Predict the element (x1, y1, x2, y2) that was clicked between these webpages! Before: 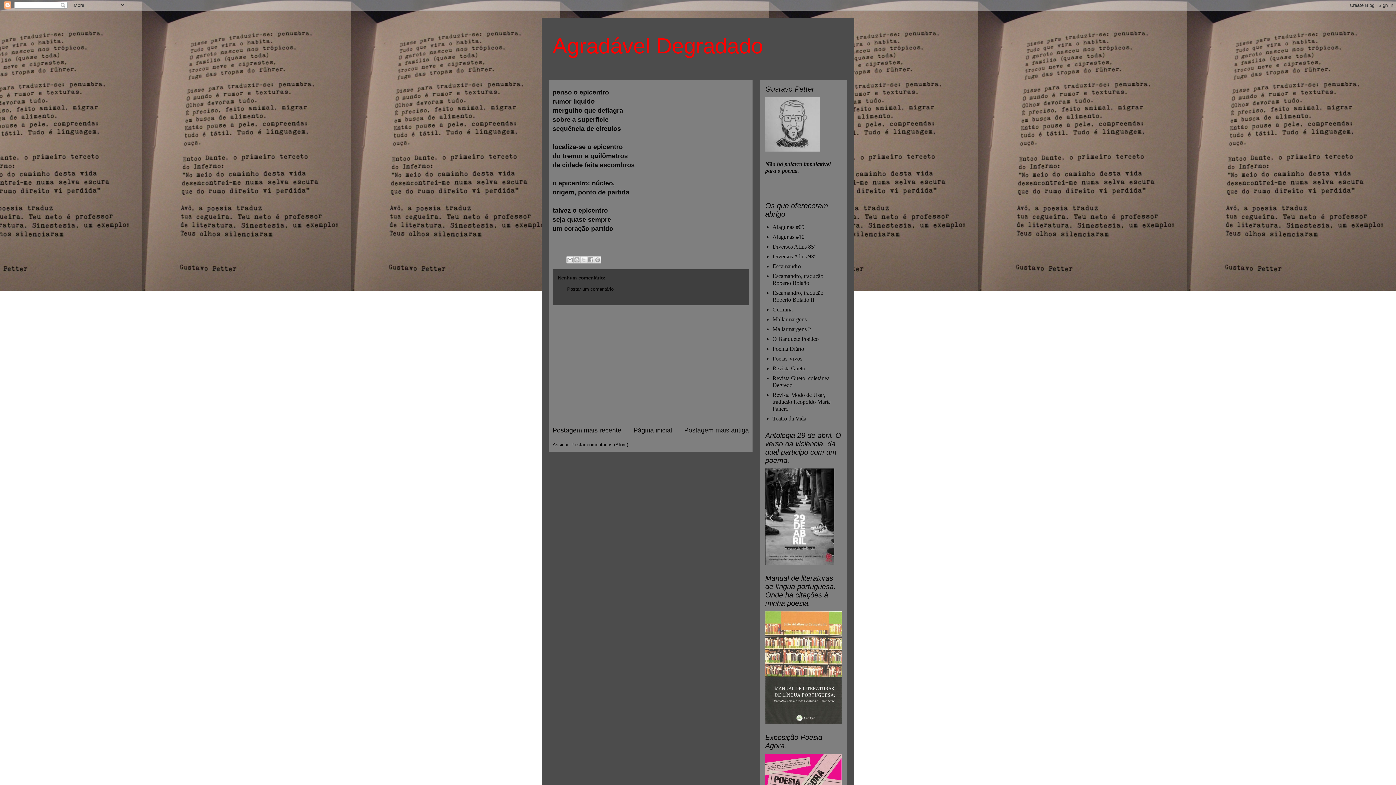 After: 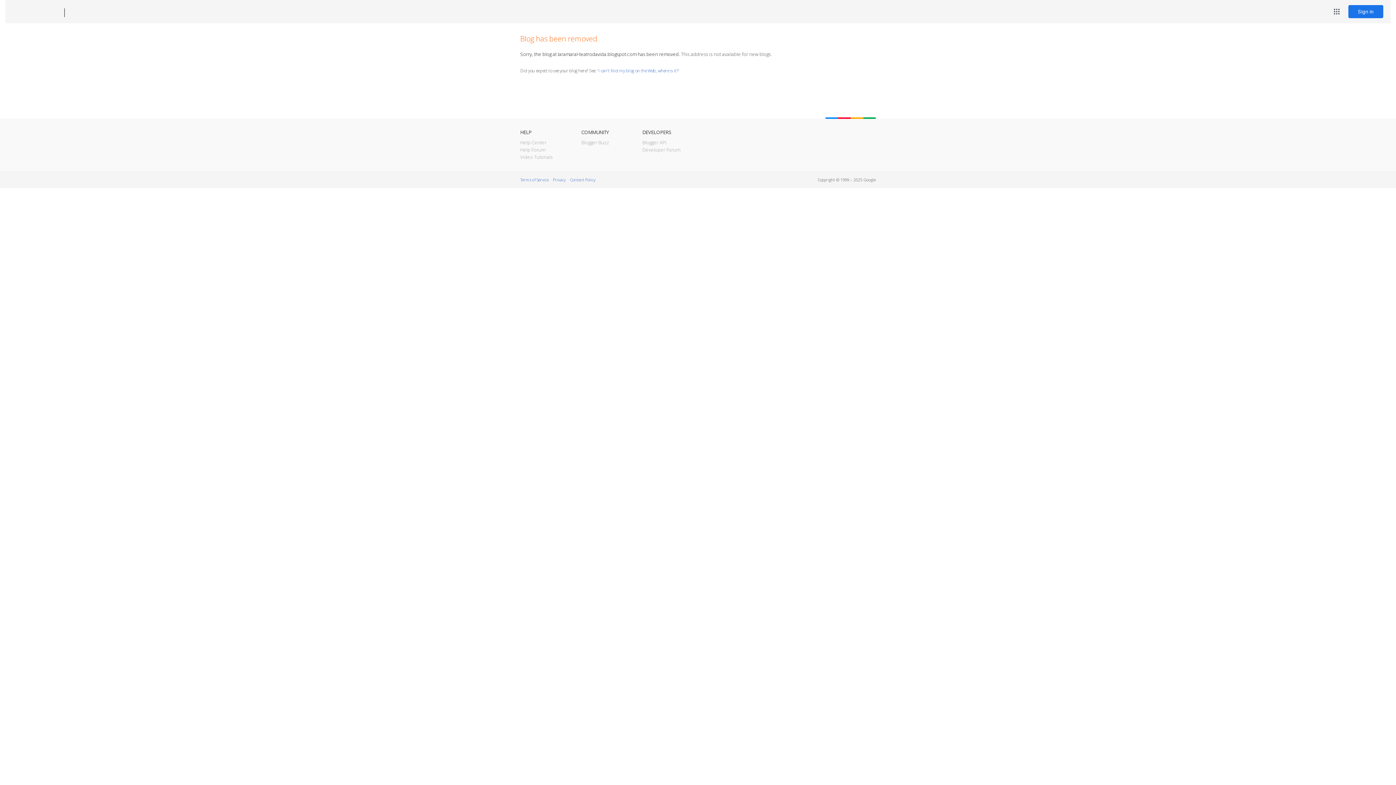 Action: bbox: (772, 415, 806, 421) label: Teatro da Vida